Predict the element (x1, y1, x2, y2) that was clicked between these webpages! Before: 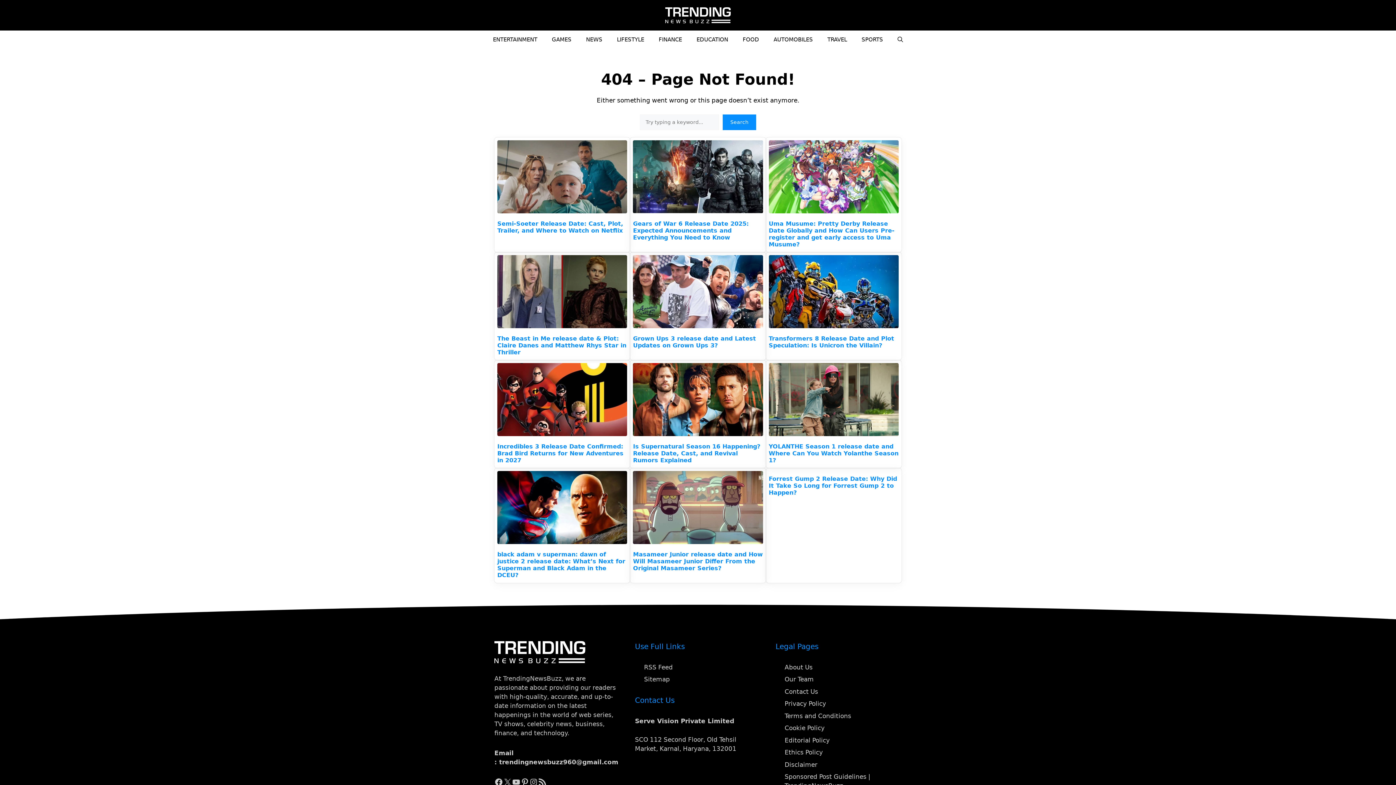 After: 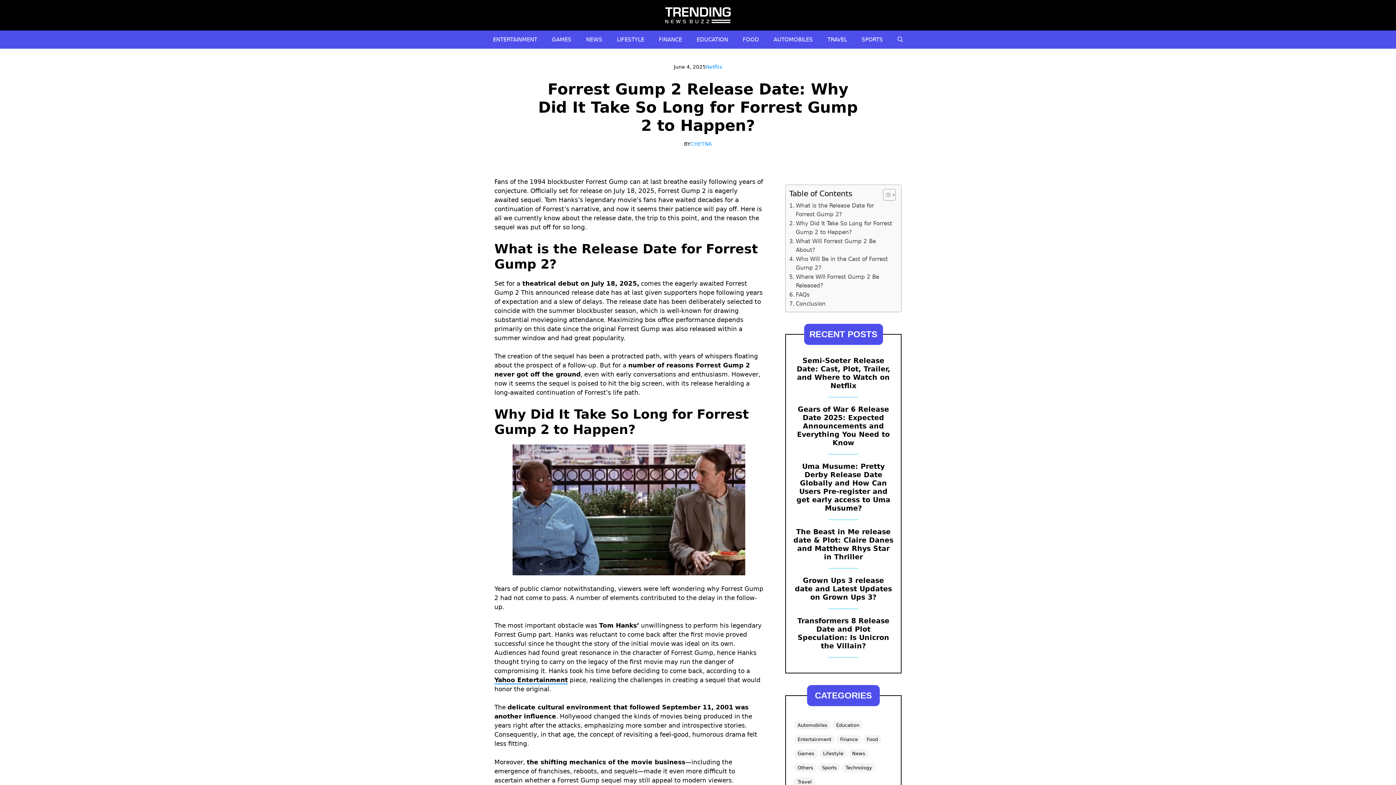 Action: label: Forrest Gump 2 Release Date: Why Did It Take So Long for Forrest Gump 2 to Happen? bbox: (768, 475, 897, 496)